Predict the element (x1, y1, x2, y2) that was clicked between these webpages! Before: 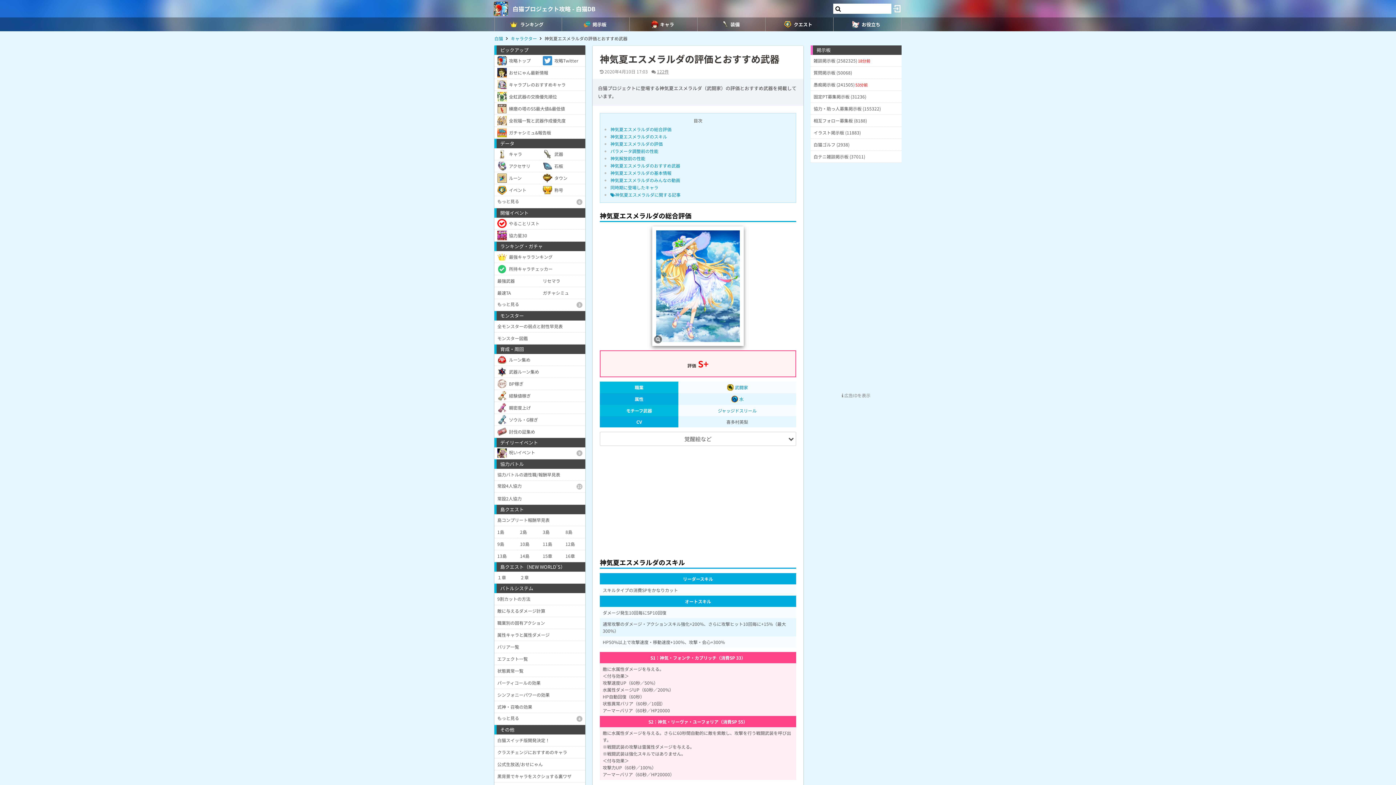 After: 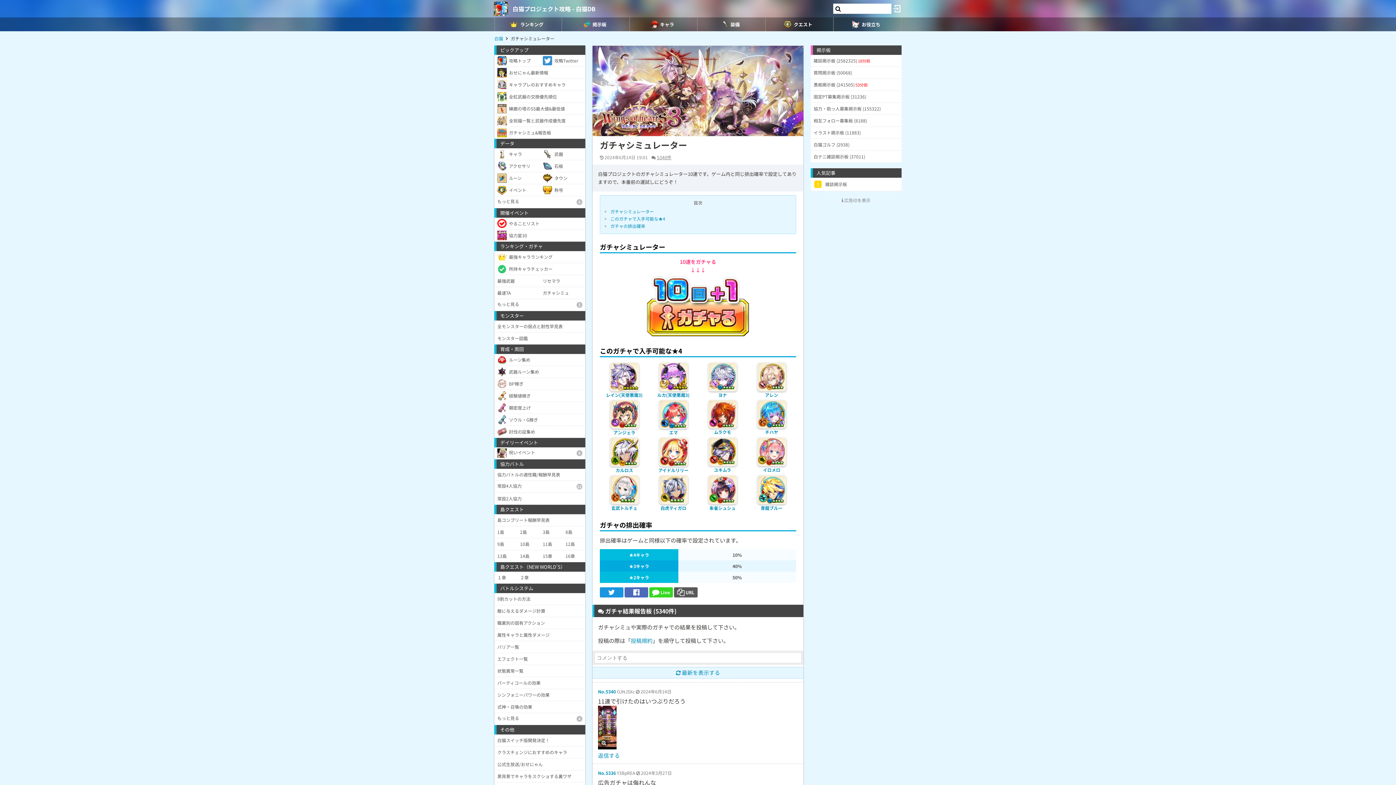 Action: bbox: (494, 126, 585, 138) label: ガチャシミュ&報告板